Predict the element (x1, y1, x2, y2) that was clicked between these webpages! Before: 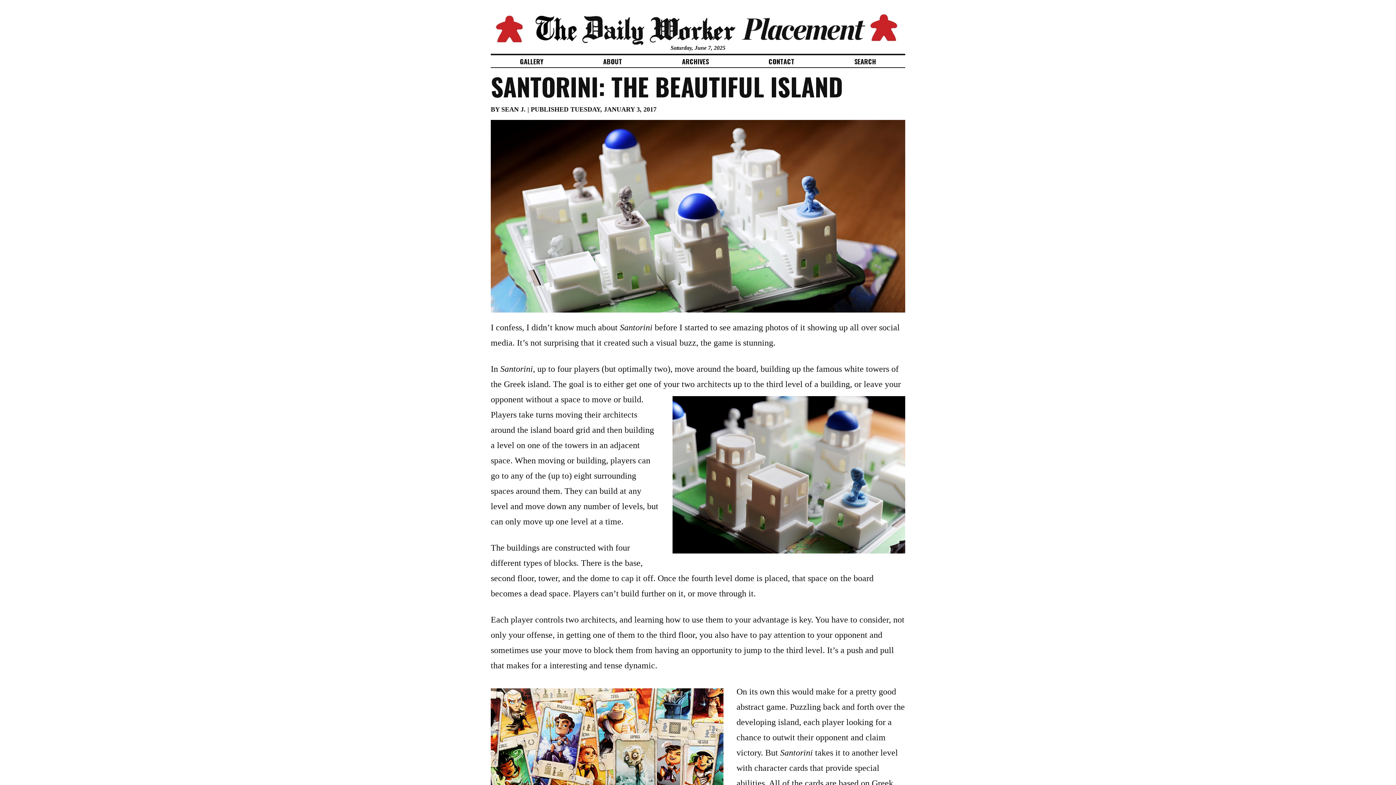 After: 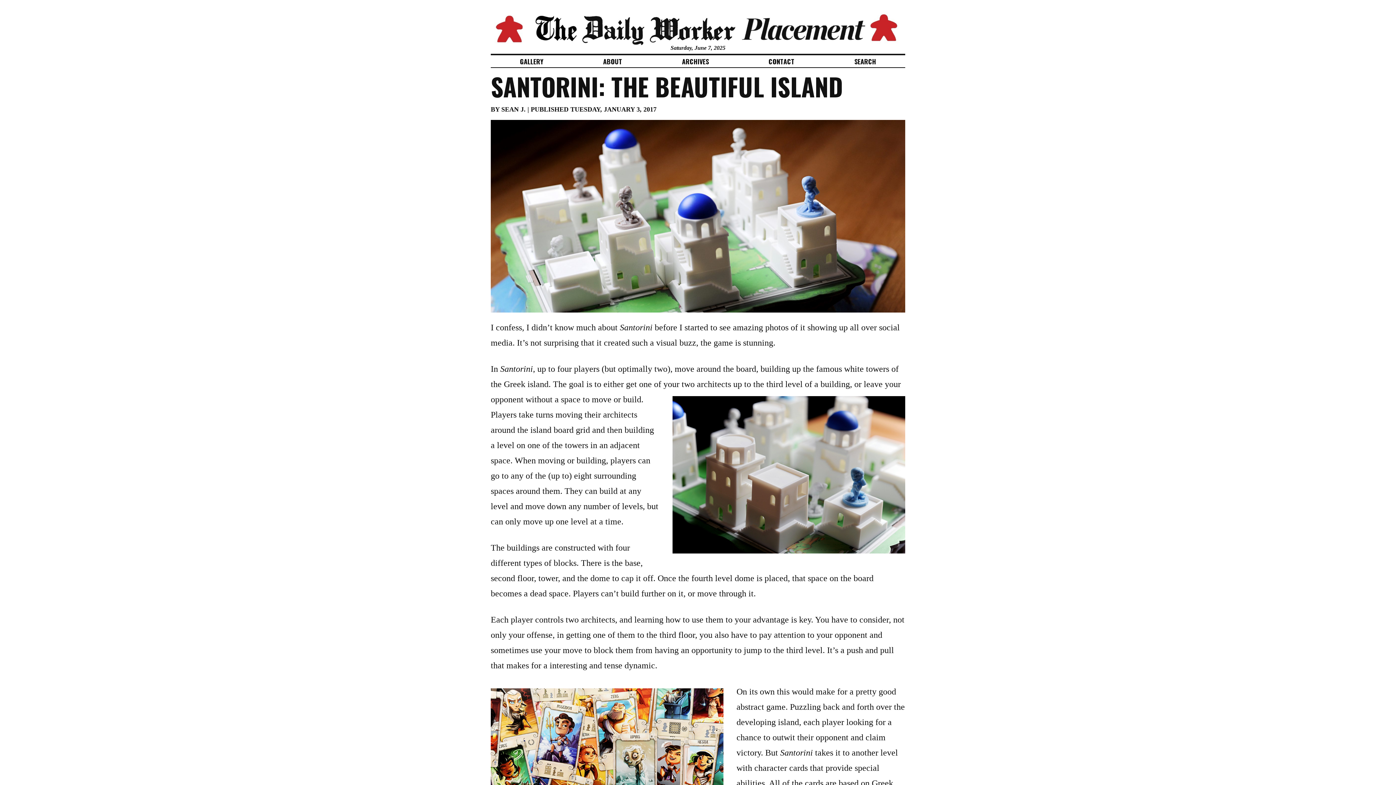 Action: bbox: (490, 255, 905, 265)